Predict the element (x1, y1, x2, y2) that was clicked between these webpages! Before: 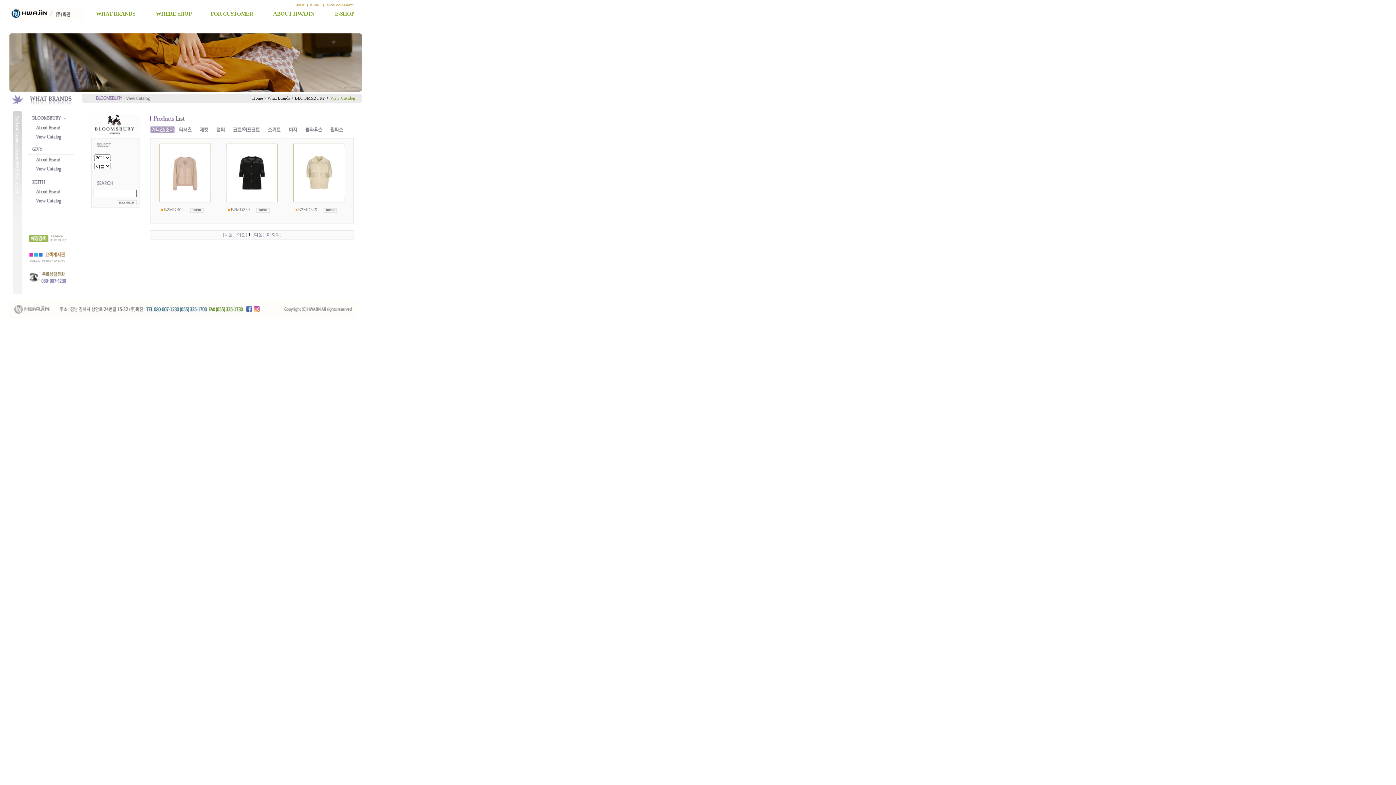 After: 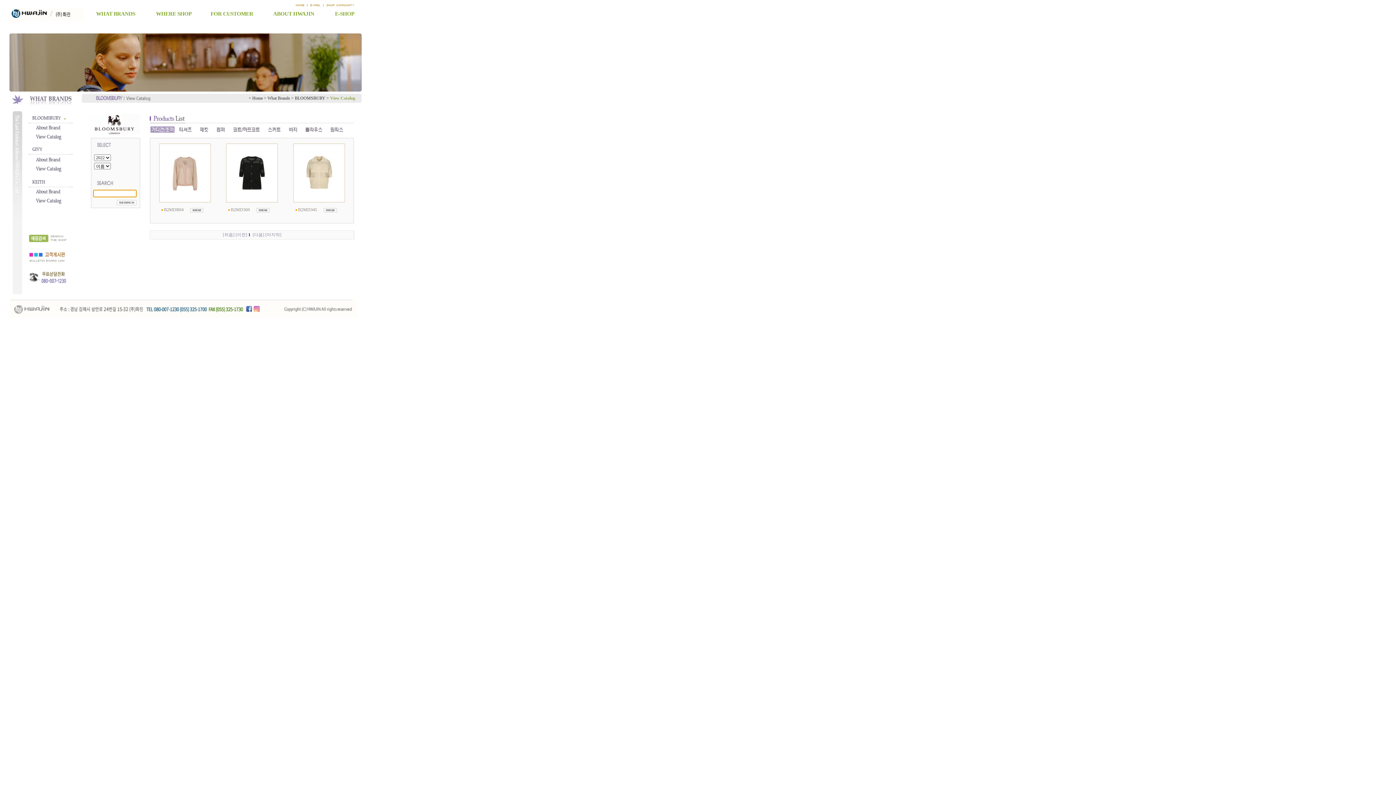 Action: bbox: (116, 201, 136, 206)